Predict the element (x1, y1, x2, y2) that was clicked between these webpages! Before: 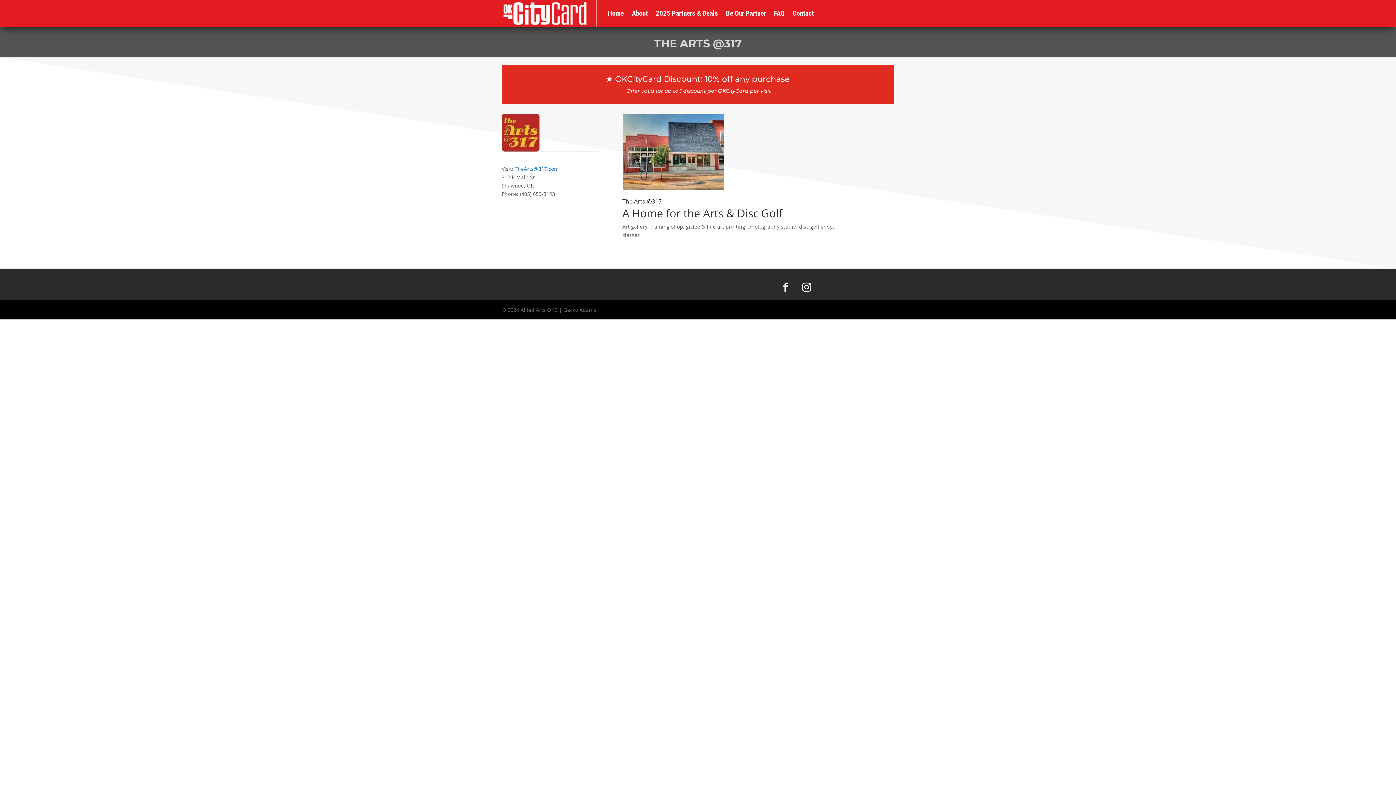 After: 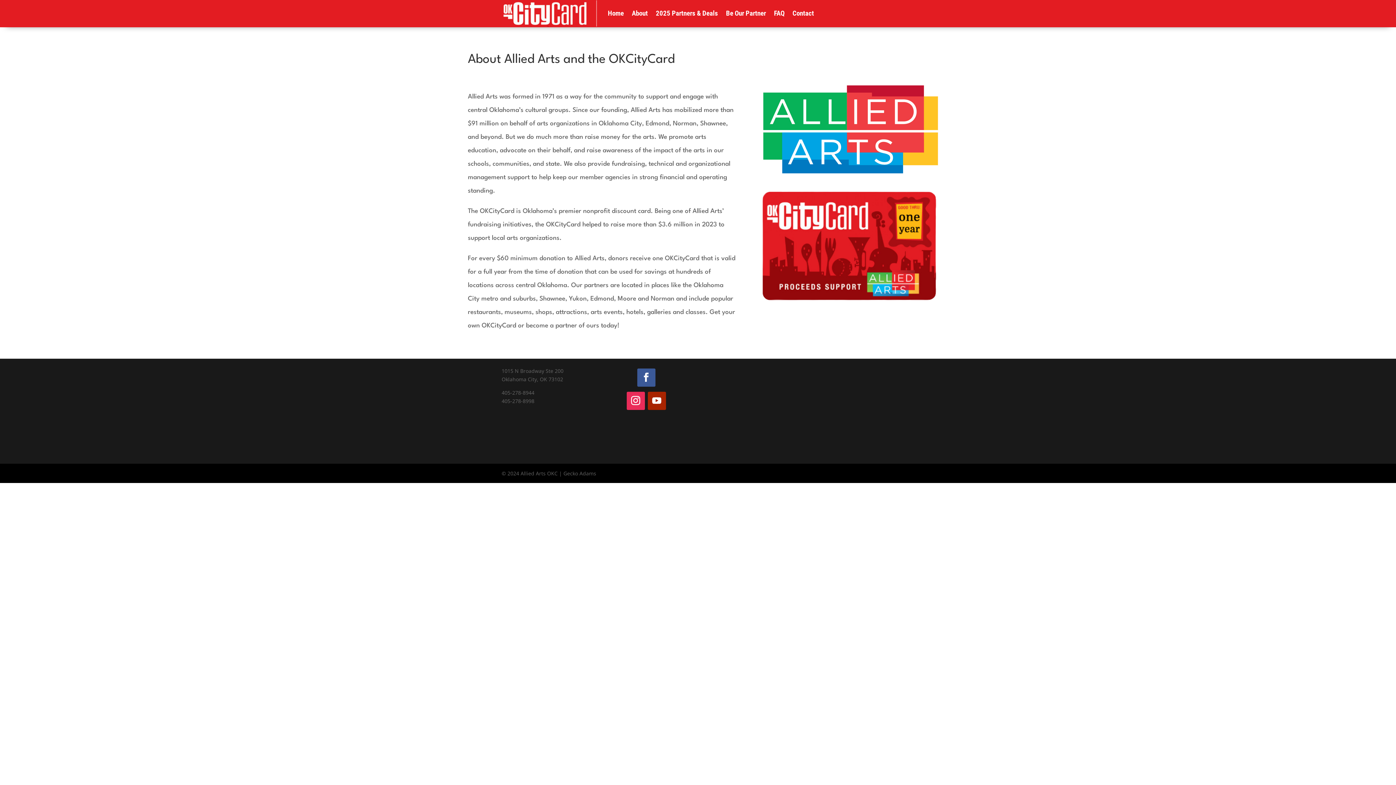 Action: label: About bbox: (632, 0, 648, 27)